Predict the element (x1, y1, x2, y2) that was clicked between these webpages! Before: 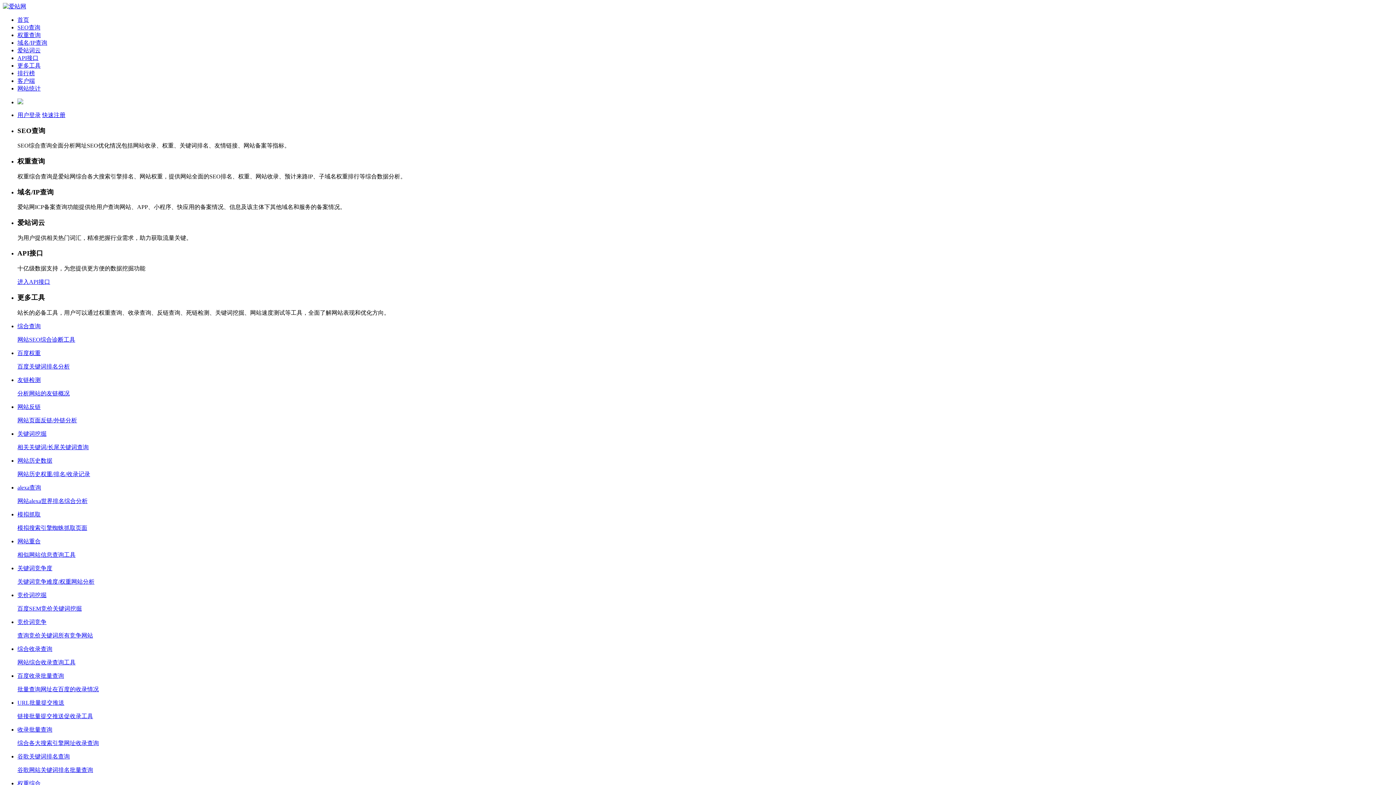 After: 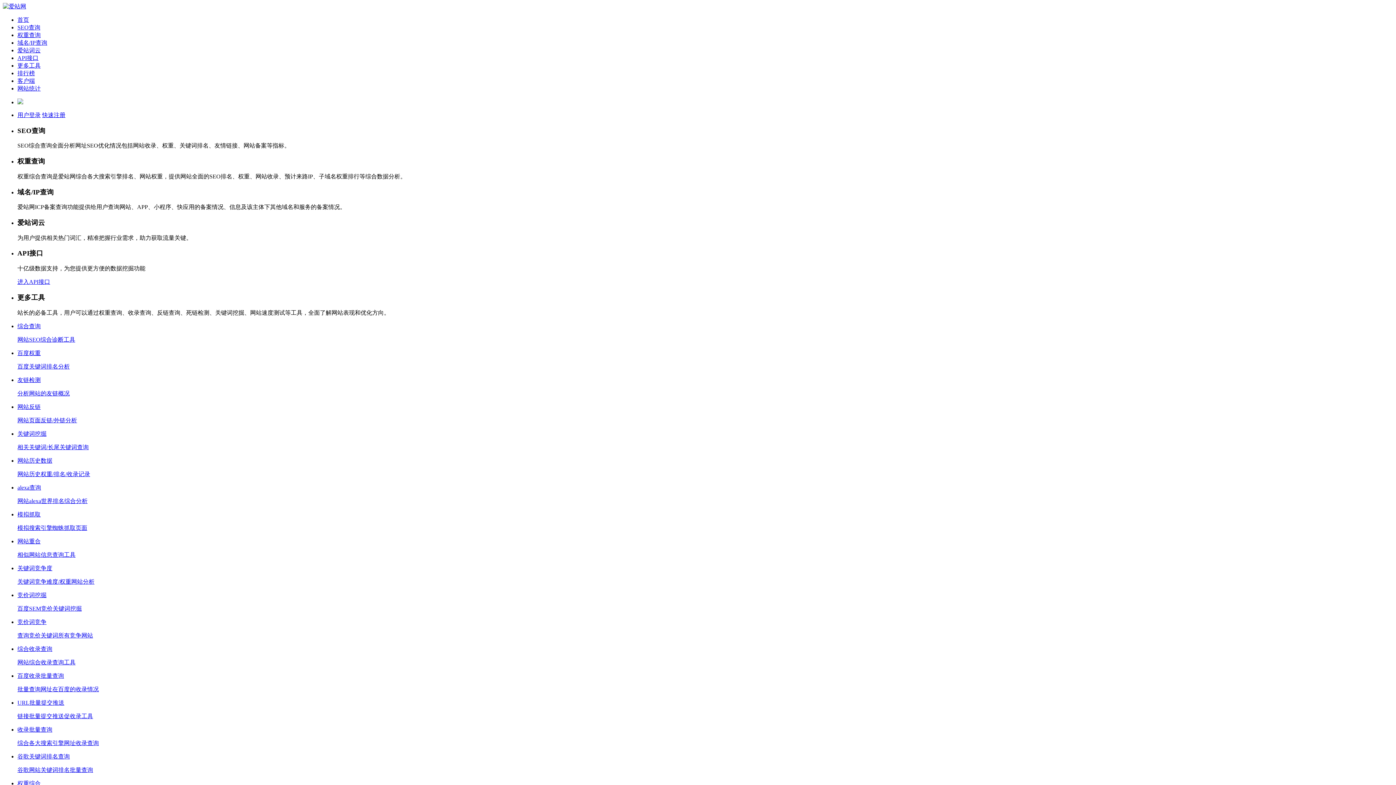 Action: label: 爱站词云 bbox: (17, 47, 40, 53)